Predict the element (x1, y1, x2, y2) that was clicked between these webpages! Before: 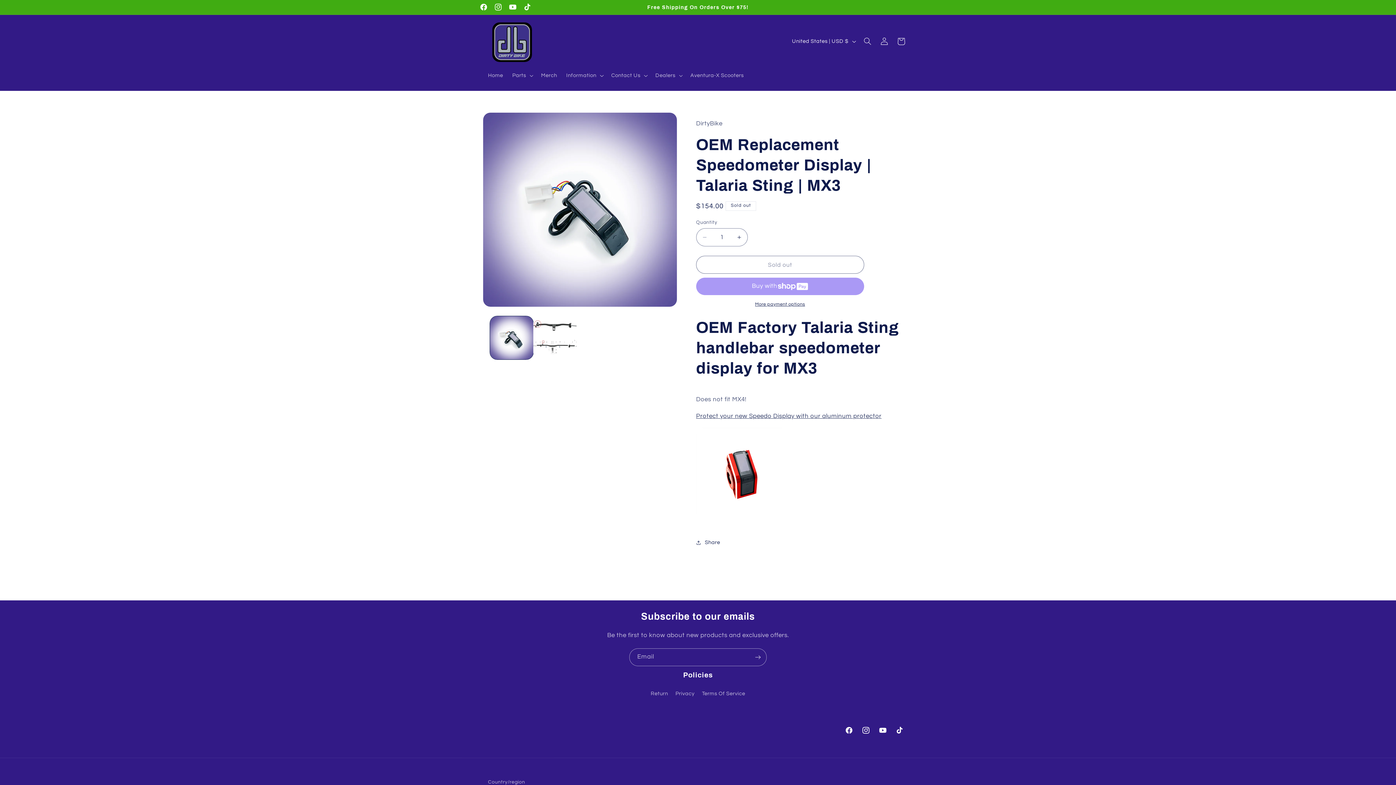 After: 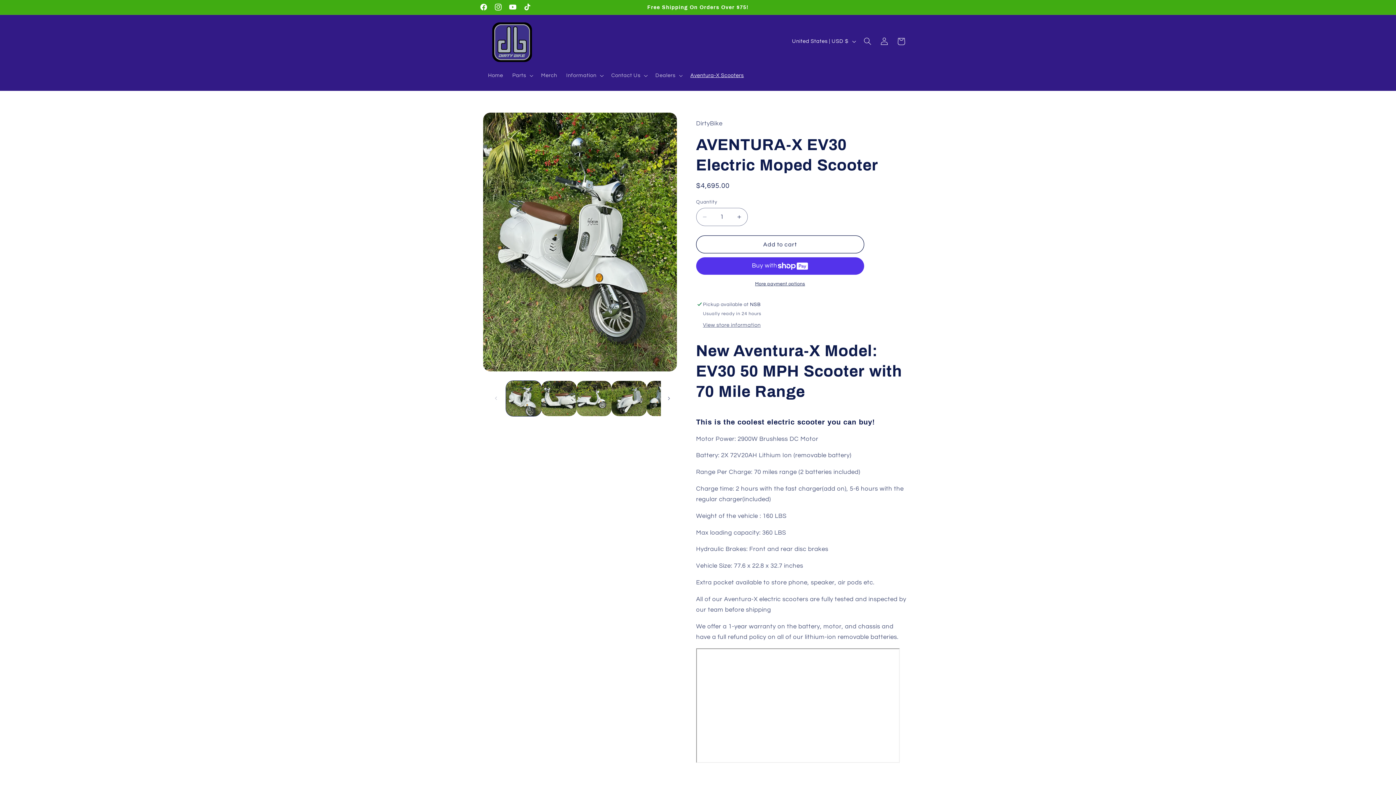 Action: bbox: (686, 67, 748, 83) label: Aventura-X Scooters